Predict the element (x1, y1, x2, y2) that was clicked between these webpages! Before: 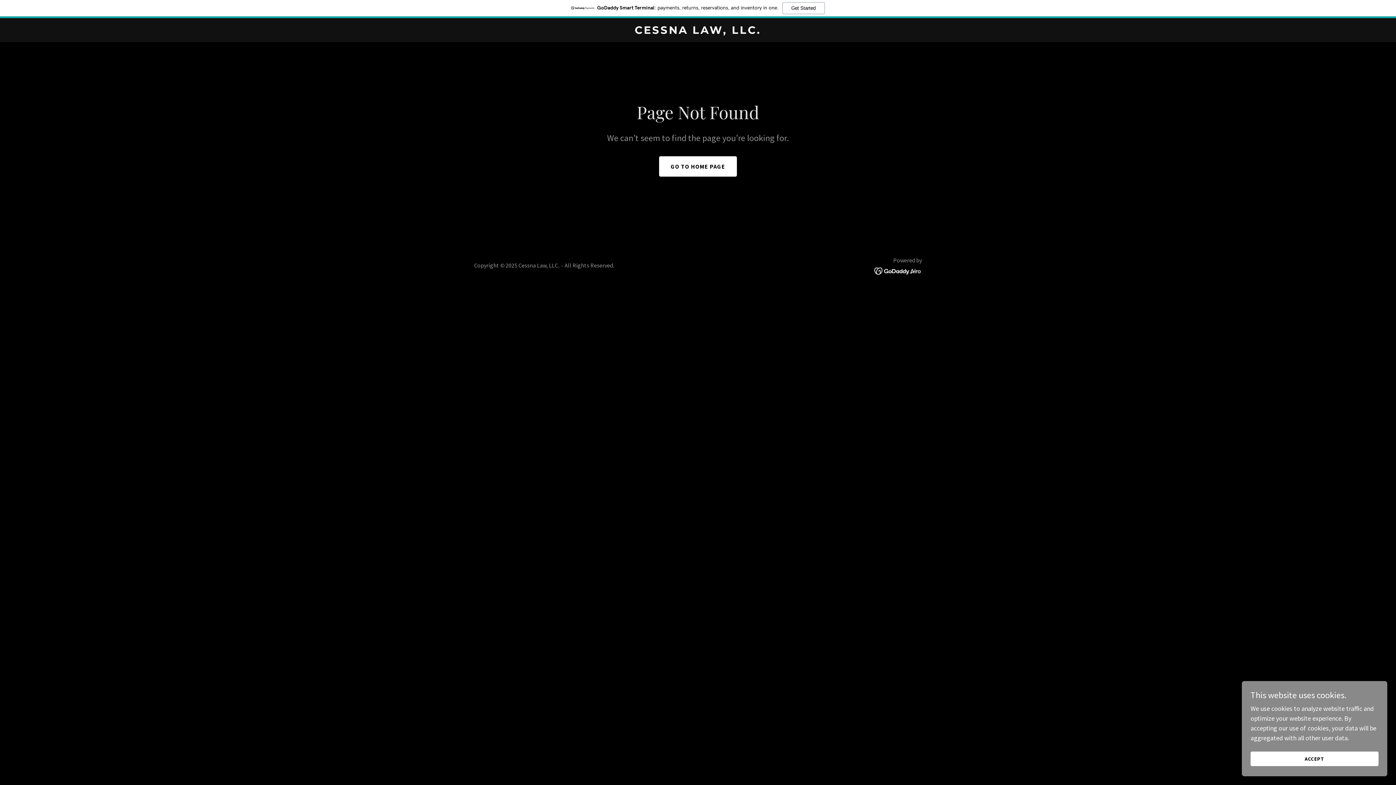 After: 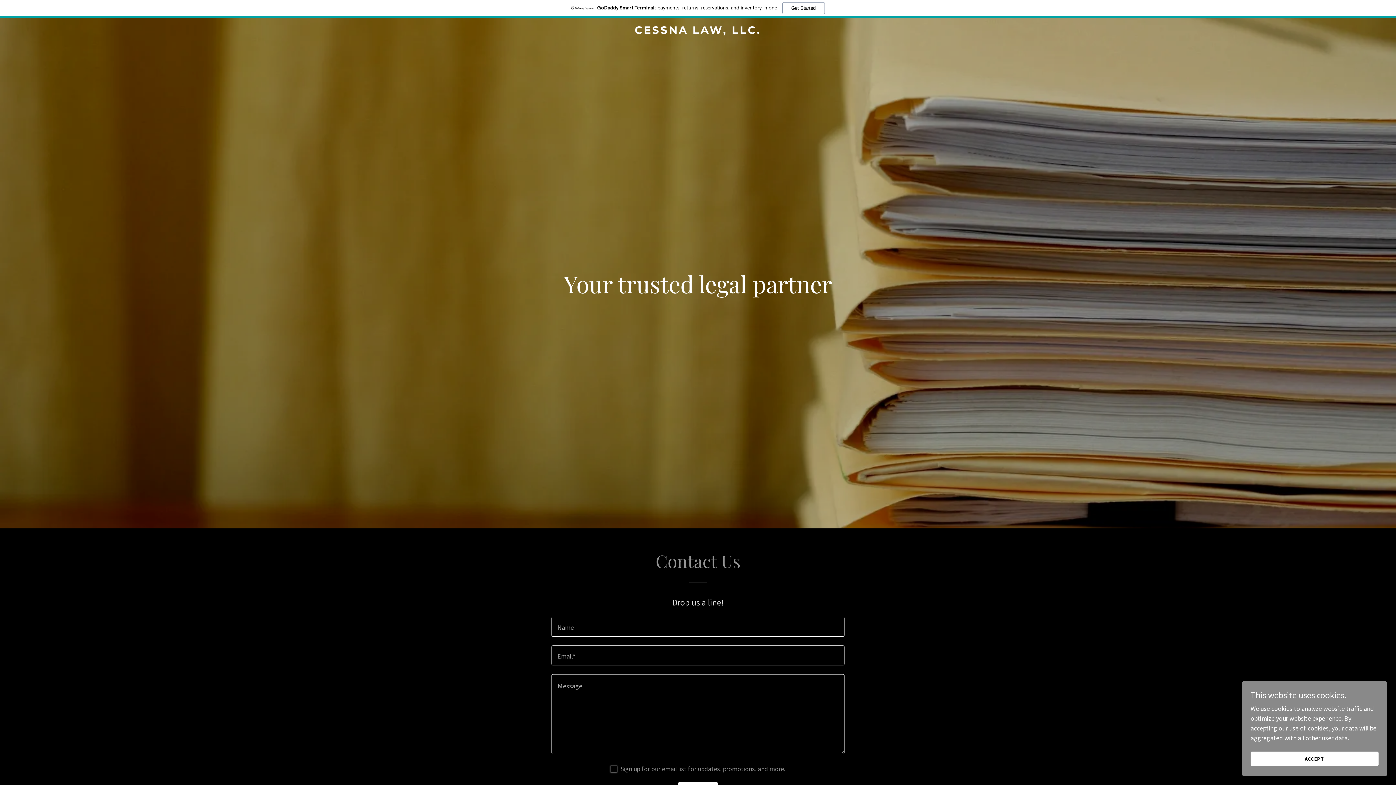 Action: bbox: (471, 27, 925, 35) label: CESSNA LAW, LLC.